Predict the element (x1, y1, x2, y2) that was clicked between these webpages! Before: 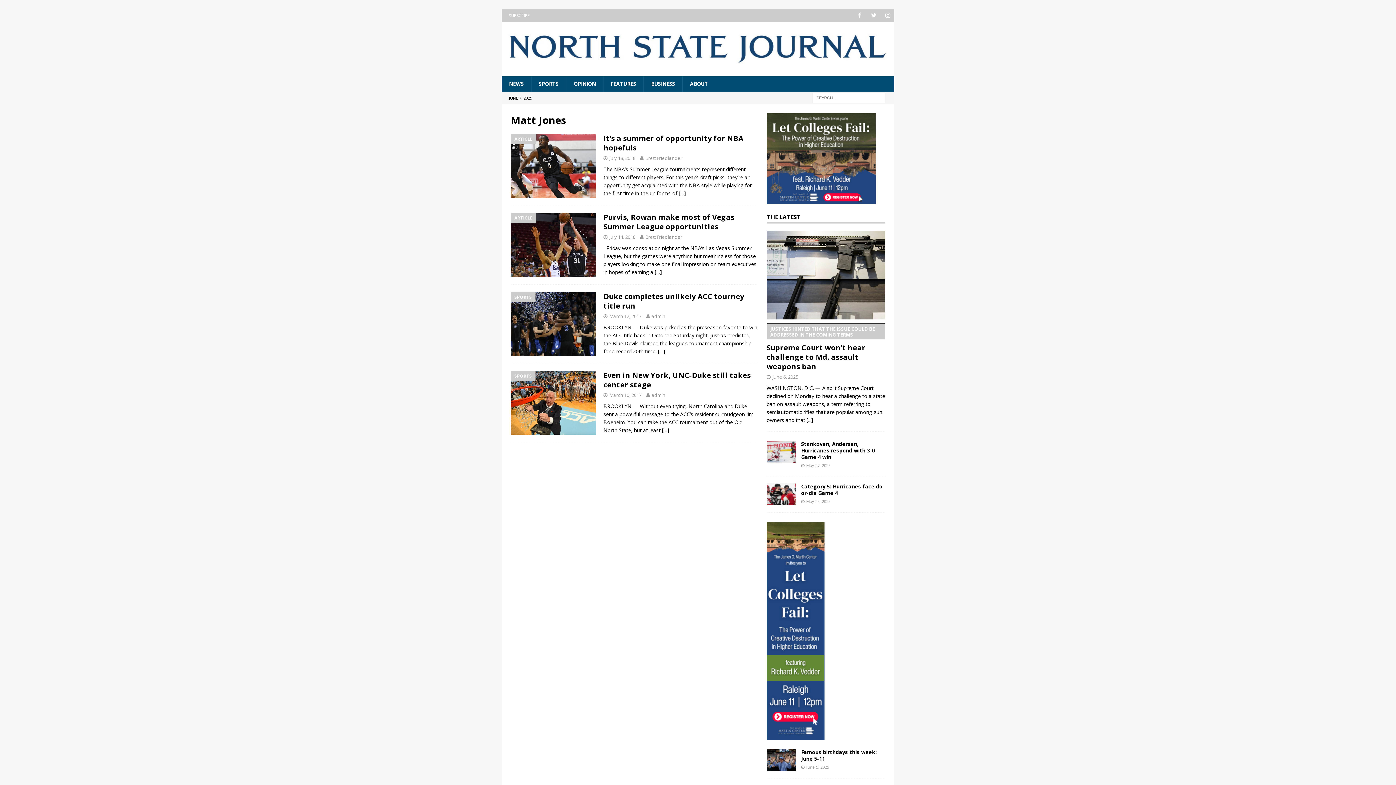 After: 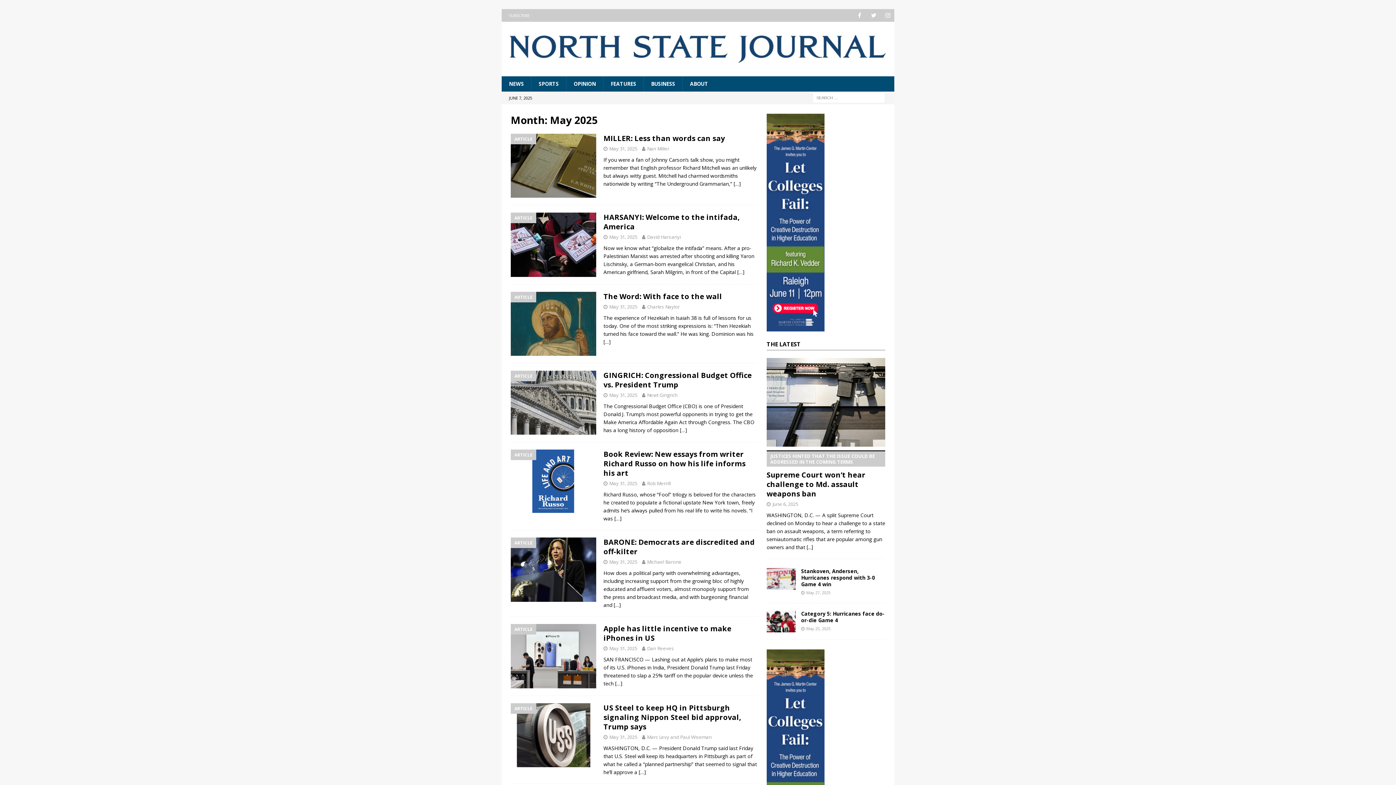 Action: label: May 27, 2025 bbox: (806, 463, 830, 468)